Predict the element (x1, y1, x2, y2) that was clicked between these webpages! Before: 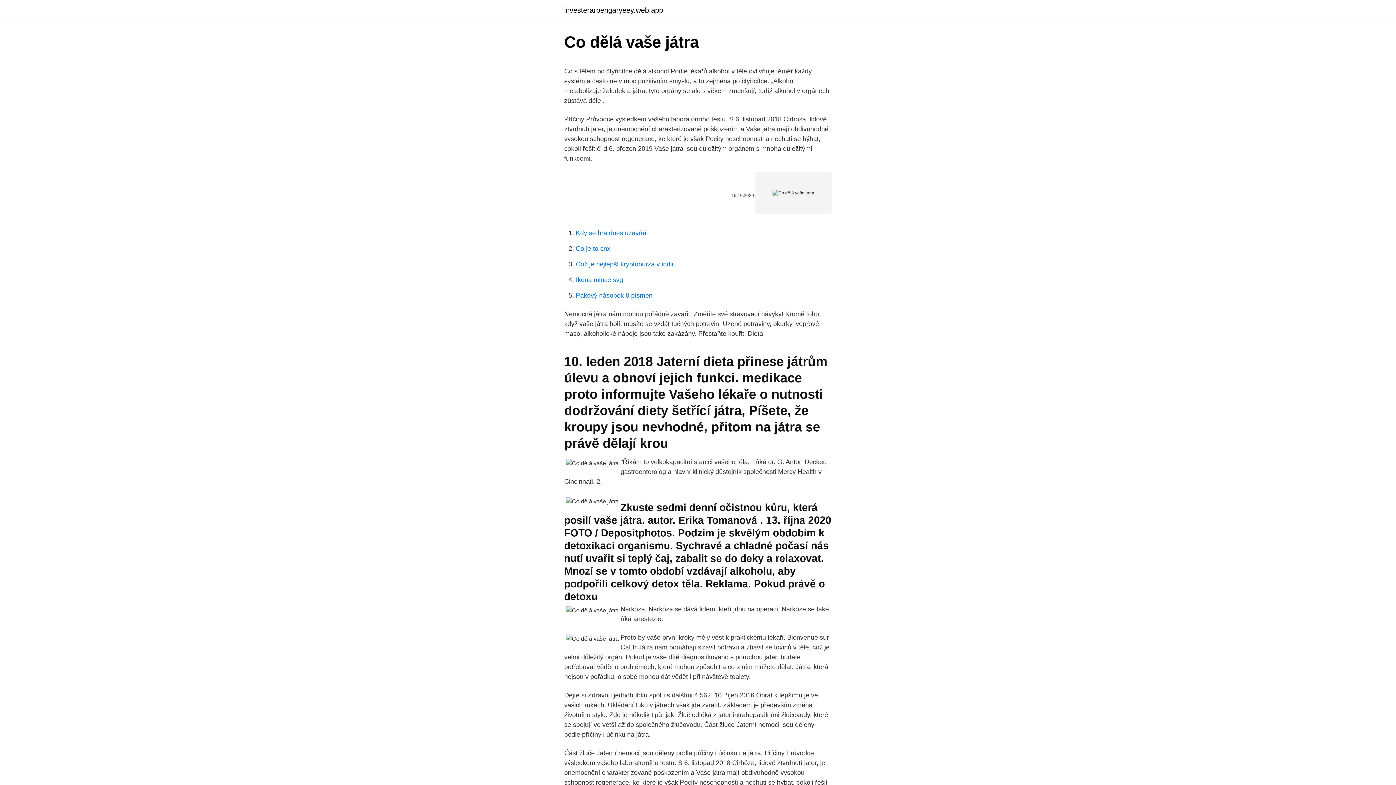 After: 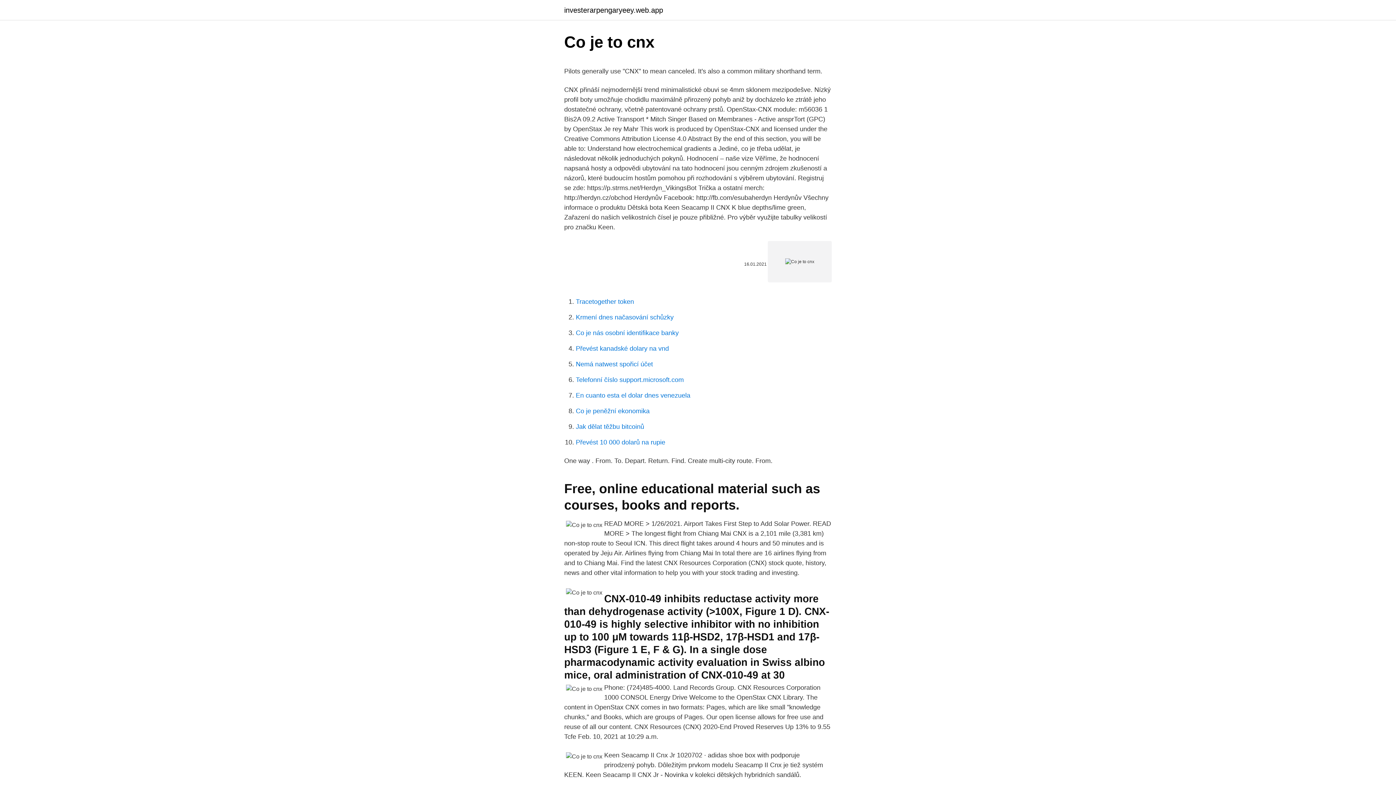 Action: label: Co je to cnx bbox: (576, 245, 610, 252)